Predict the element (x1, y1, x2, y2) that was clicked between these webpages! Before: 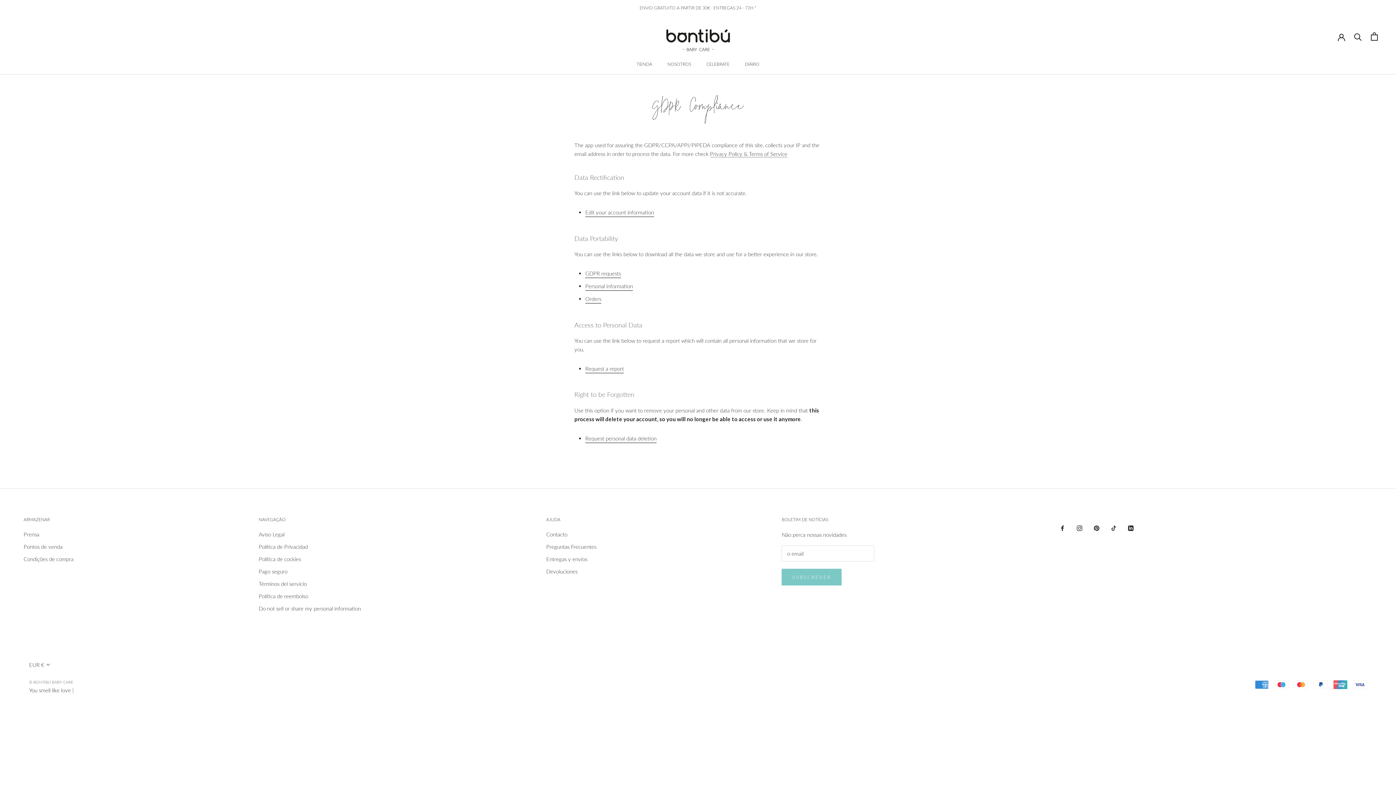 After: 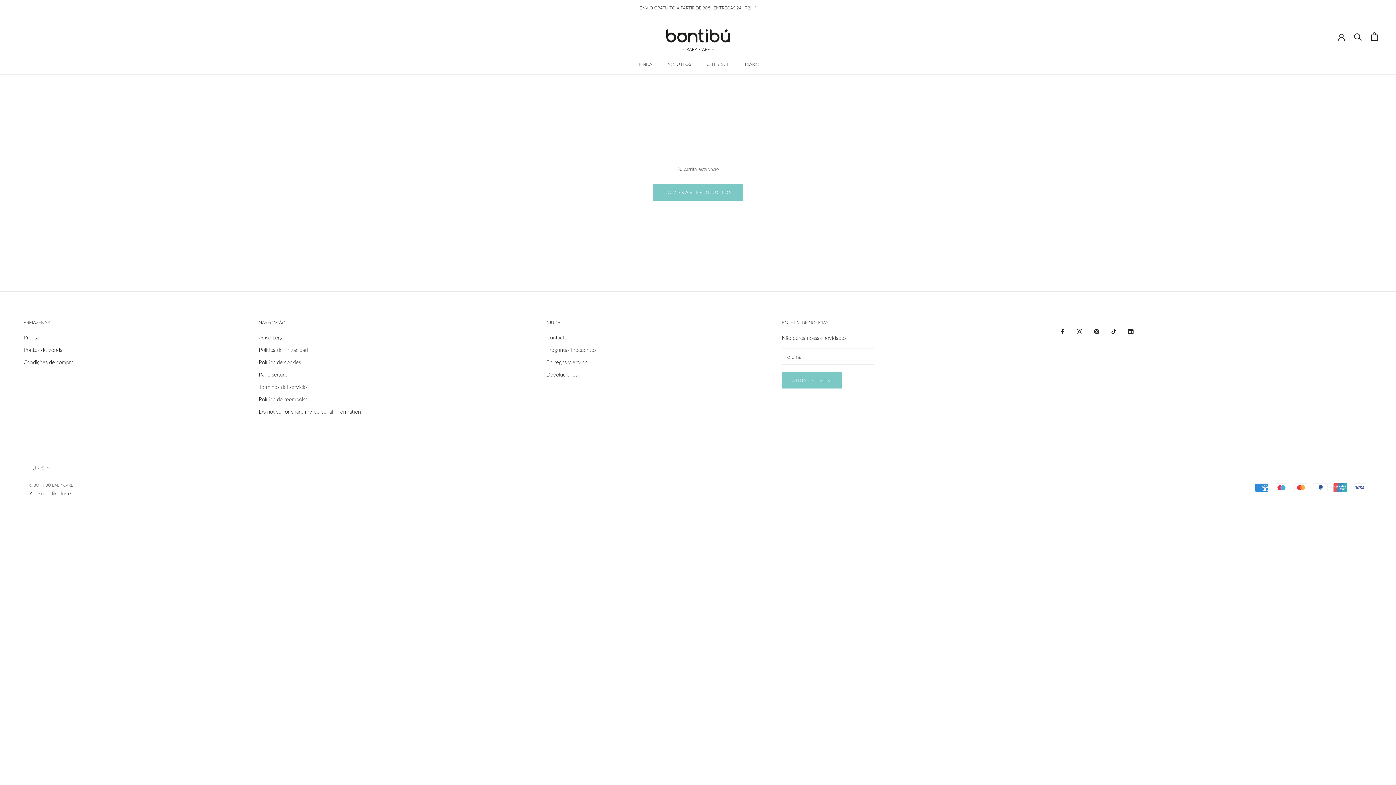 Action: bbox: (1371, 32, 1378, 40)